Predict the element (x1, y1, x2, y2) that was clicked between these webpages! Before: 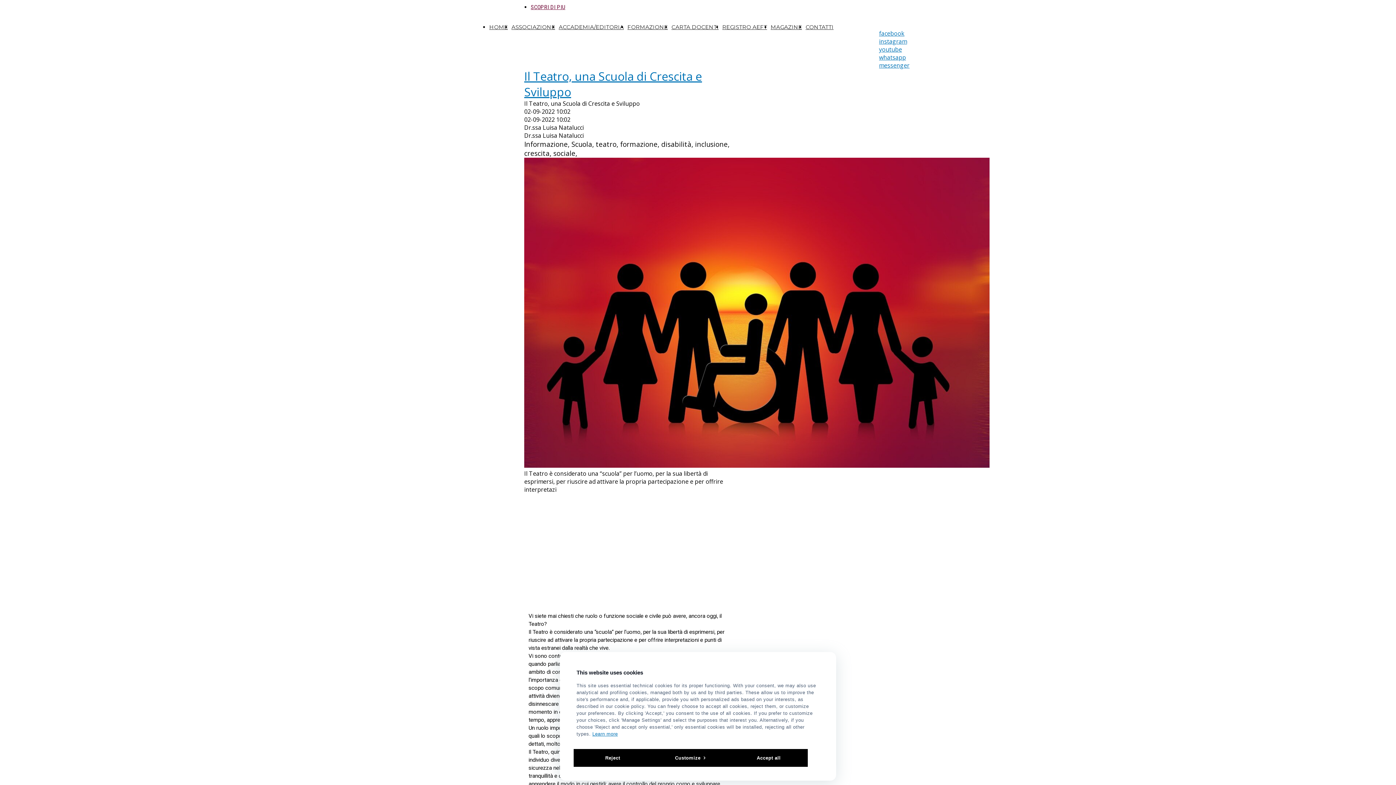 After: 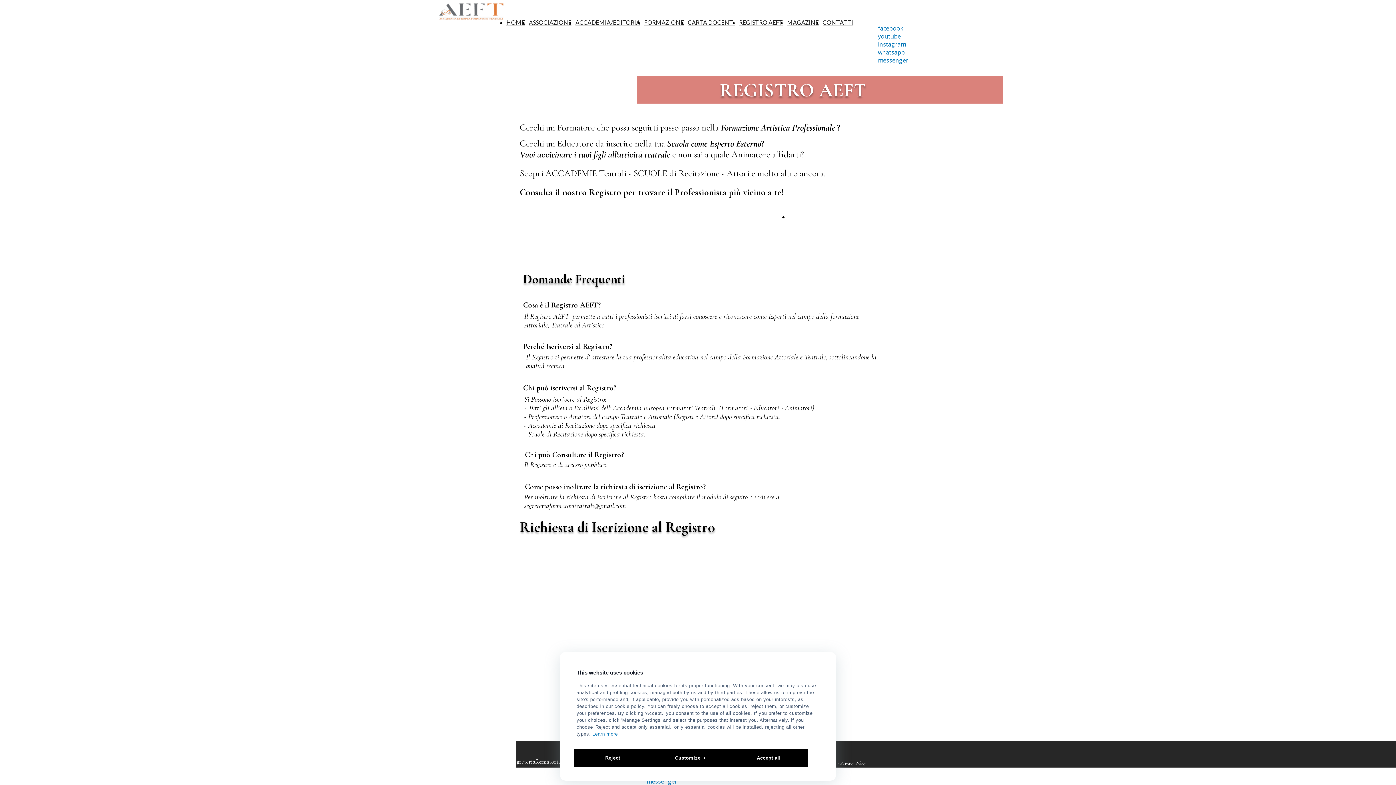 Action: bbox: (722, 15, 767, 38) label: REGISTRO AEFT